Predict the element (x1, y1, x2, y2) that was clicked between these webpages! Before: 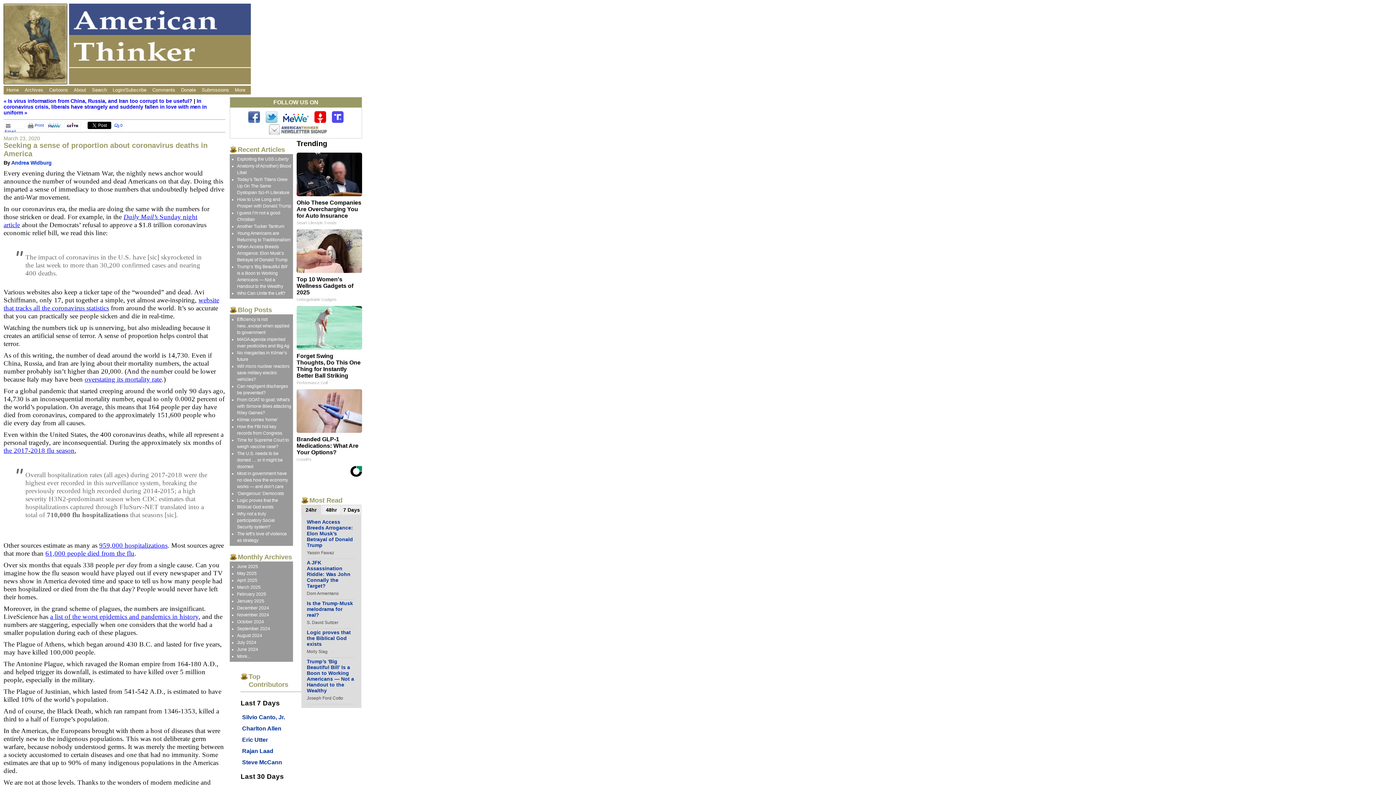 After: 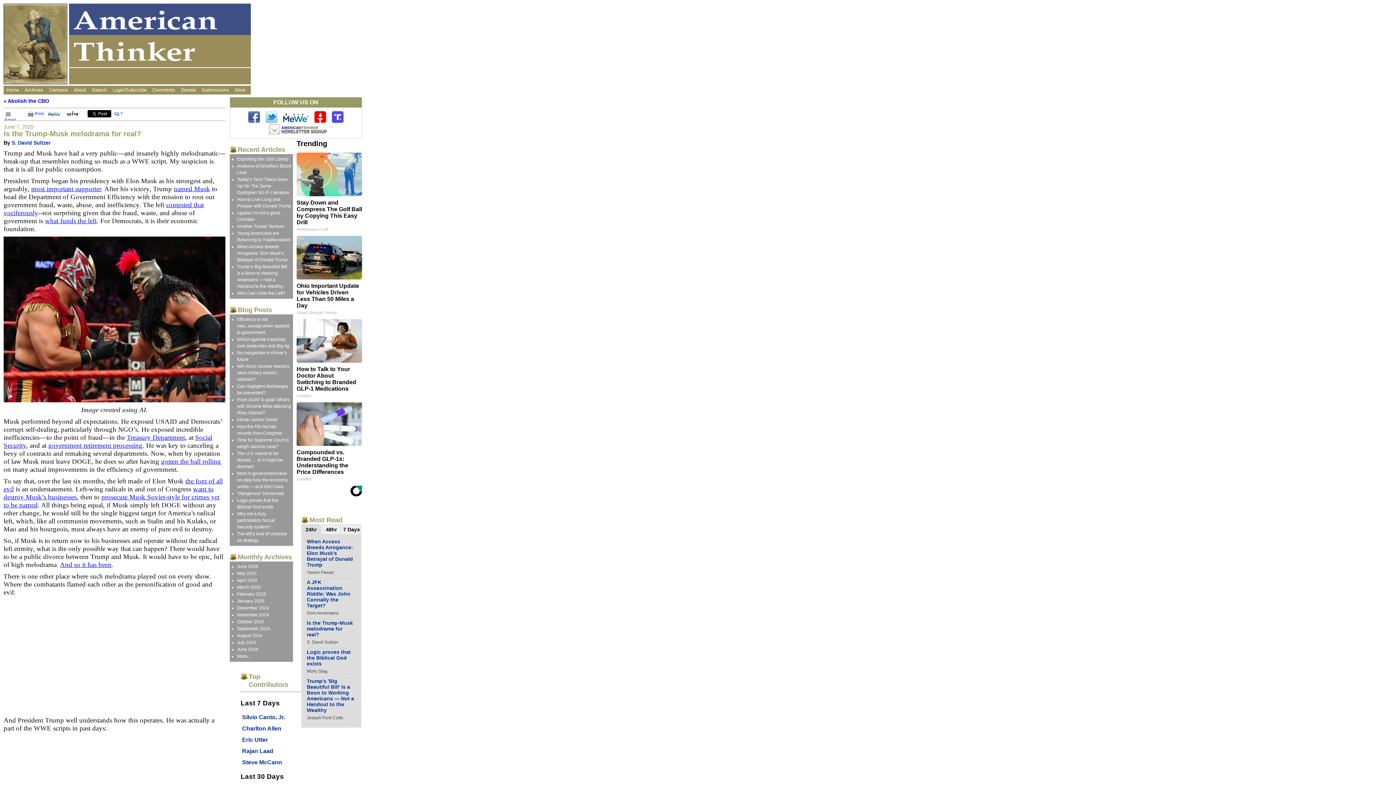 Action: label: S. David Sultzer bbox: (306, 620, 338, 625)